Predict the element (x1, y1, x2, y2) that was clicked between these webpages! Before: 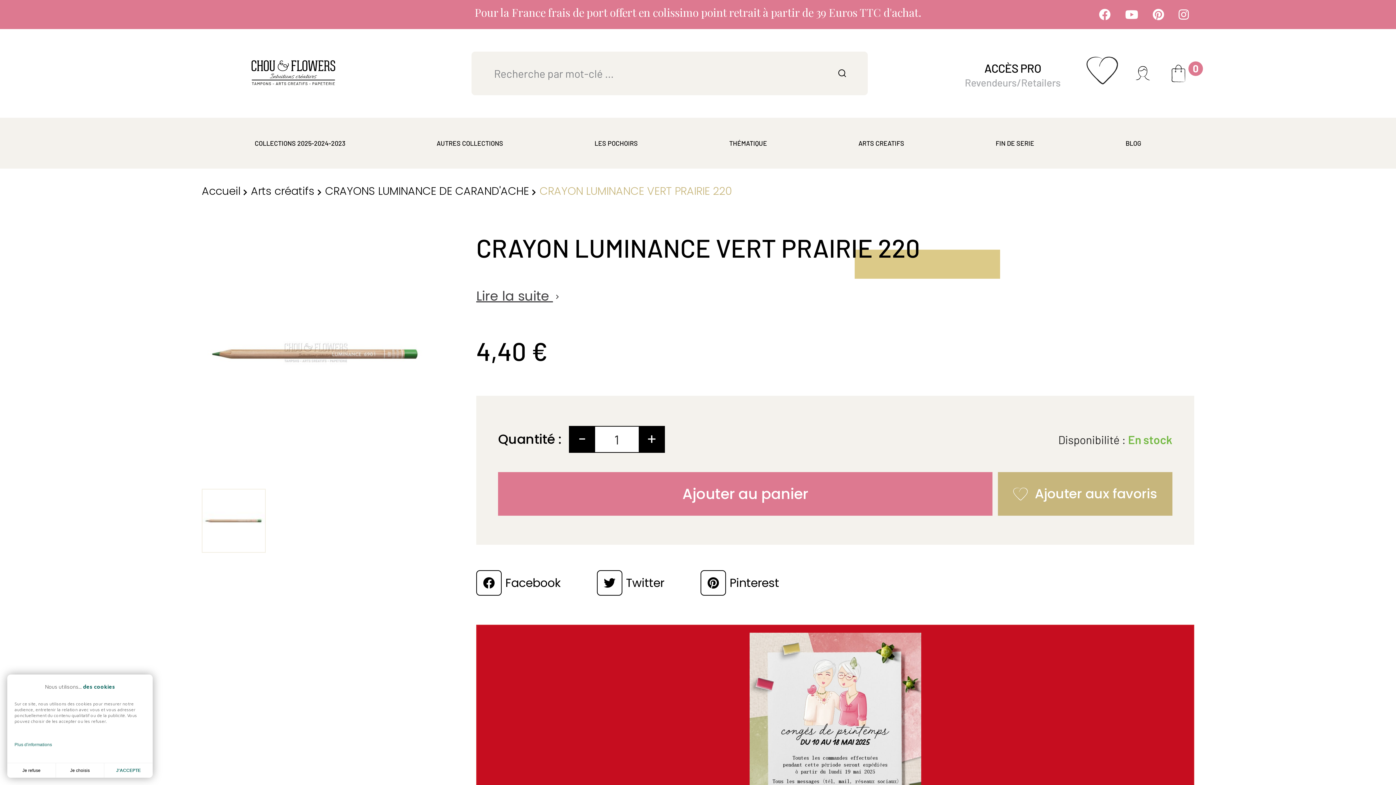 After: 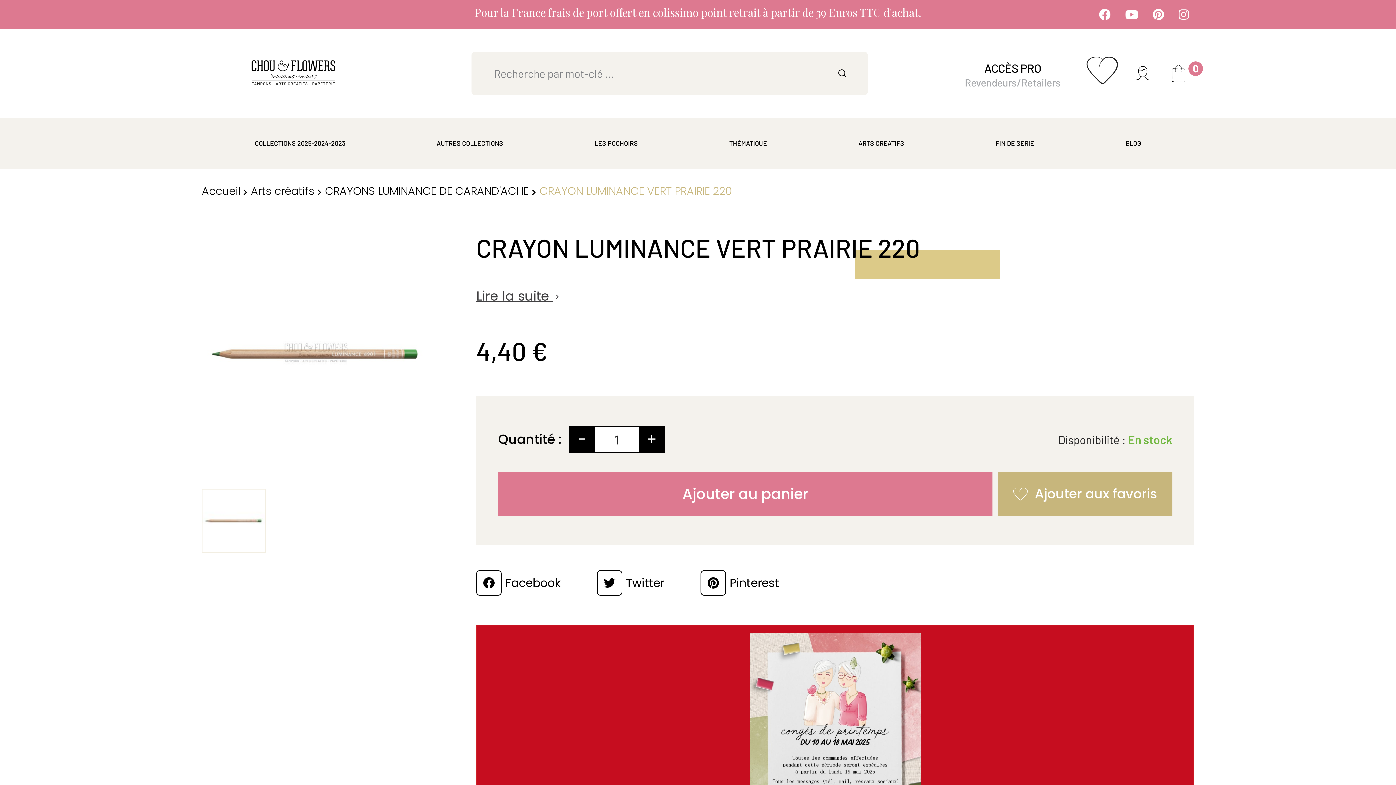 Action: label: Je refuse bbox: (7, 763, 55, 778)